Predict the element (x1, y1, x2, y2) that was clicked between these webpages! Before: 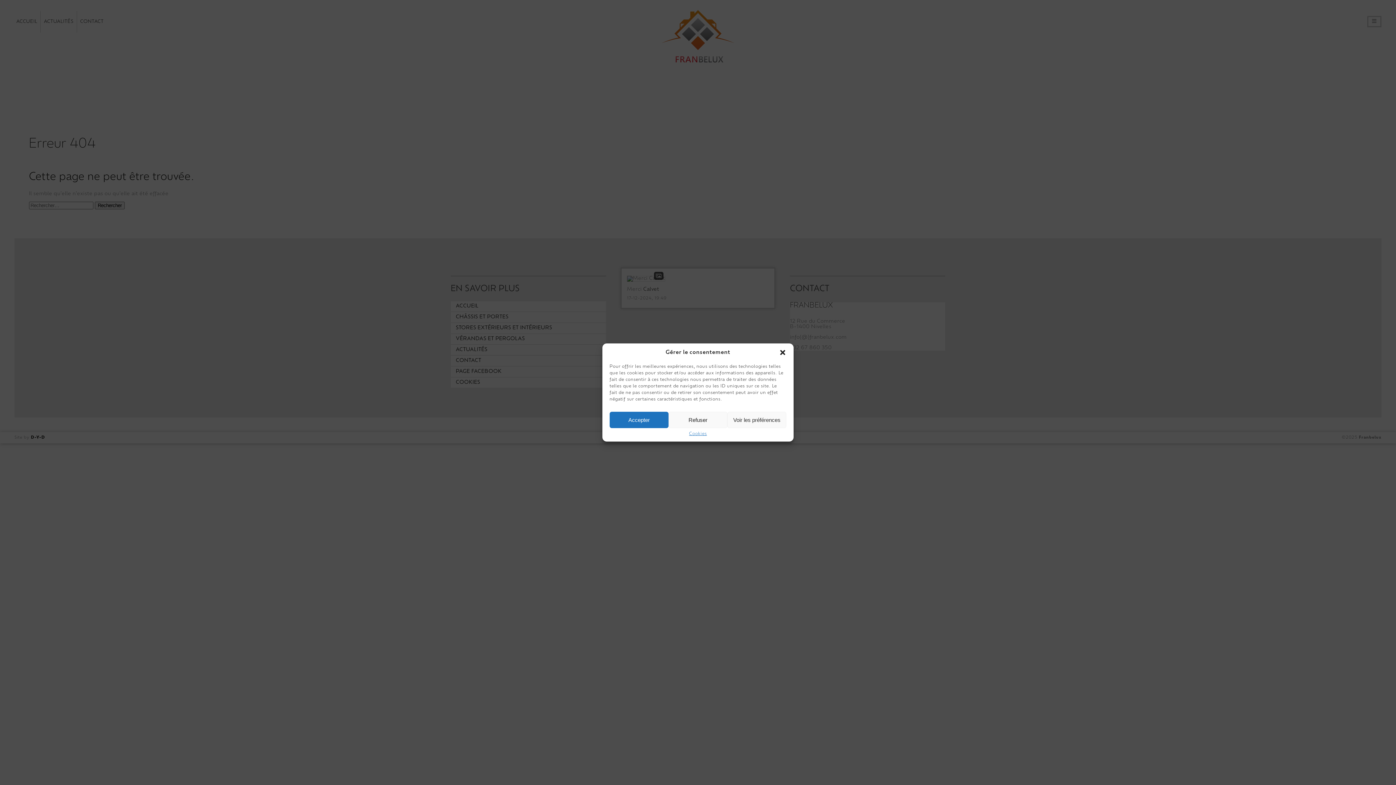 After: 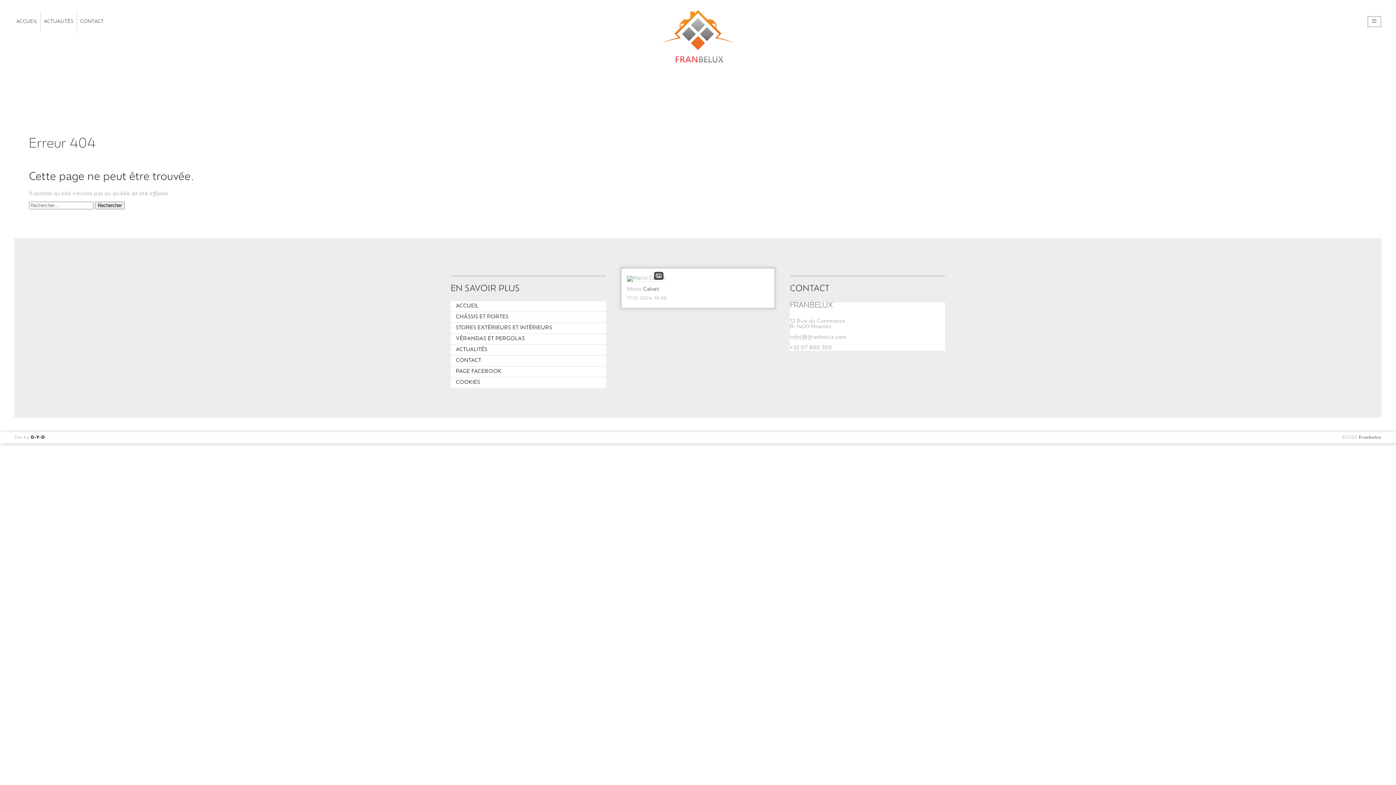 Action: bbox: (779, 349, 786, 356) label: Fermer la boîte de dialogue